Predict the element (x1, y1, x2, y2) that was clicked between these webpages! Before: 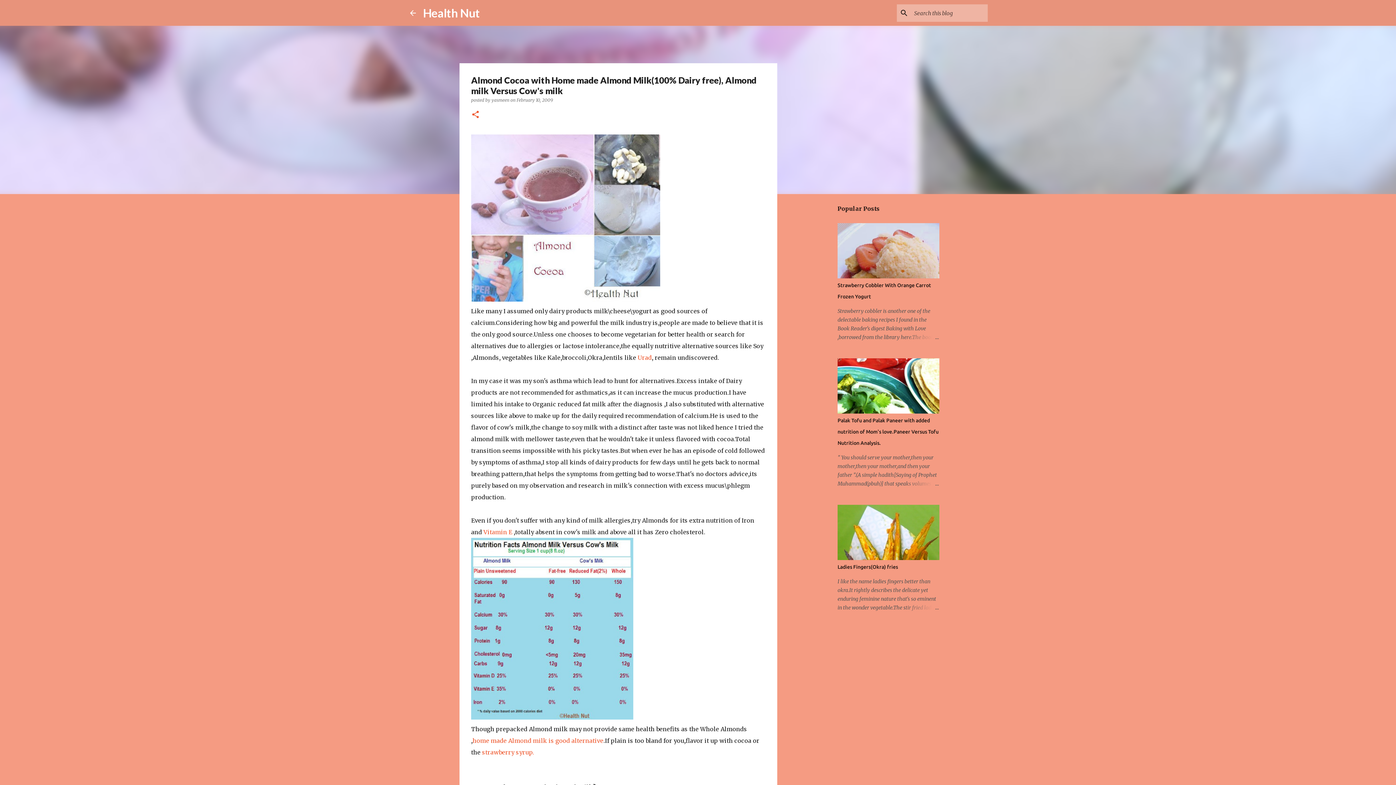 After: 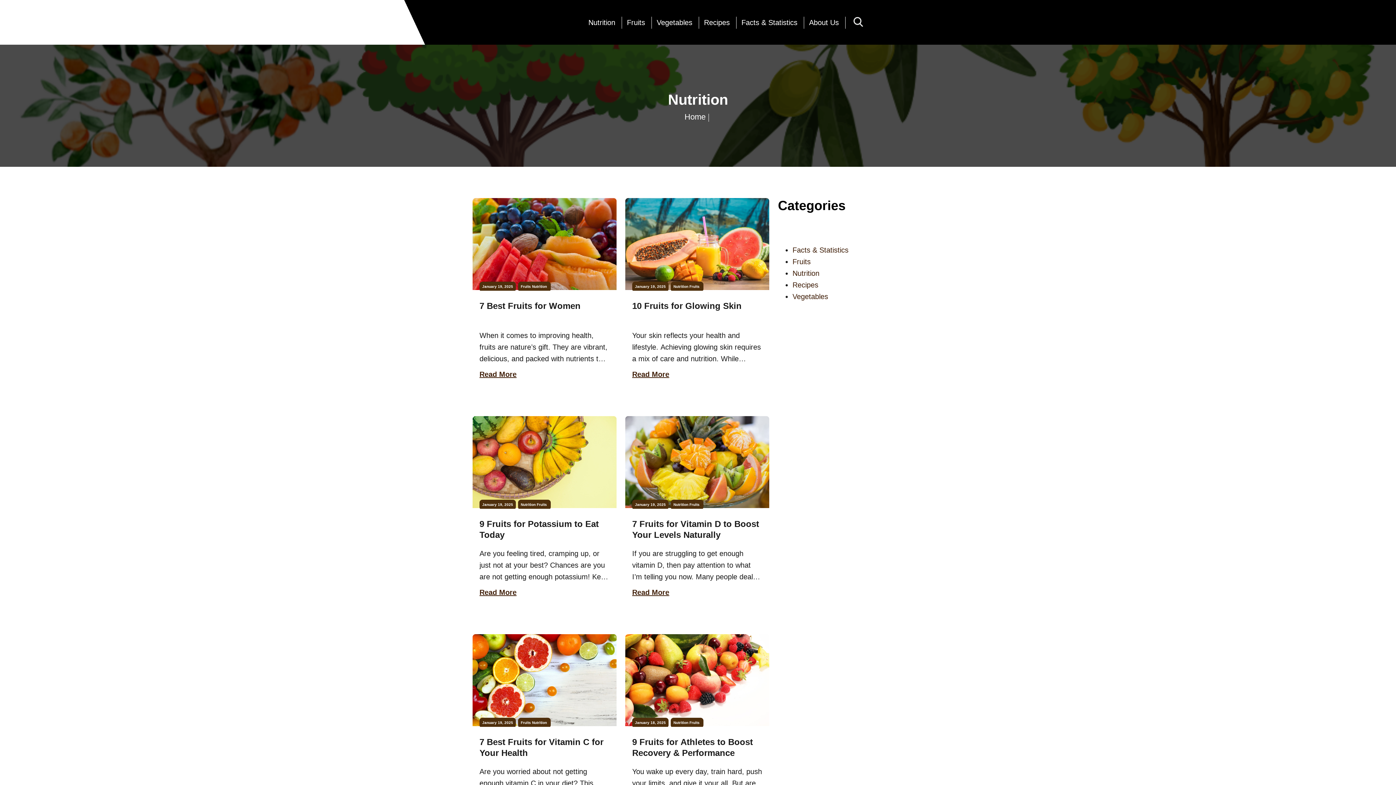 Action: bbox: (472, 737, 603, 744) label: home made Almond milk is good alternative